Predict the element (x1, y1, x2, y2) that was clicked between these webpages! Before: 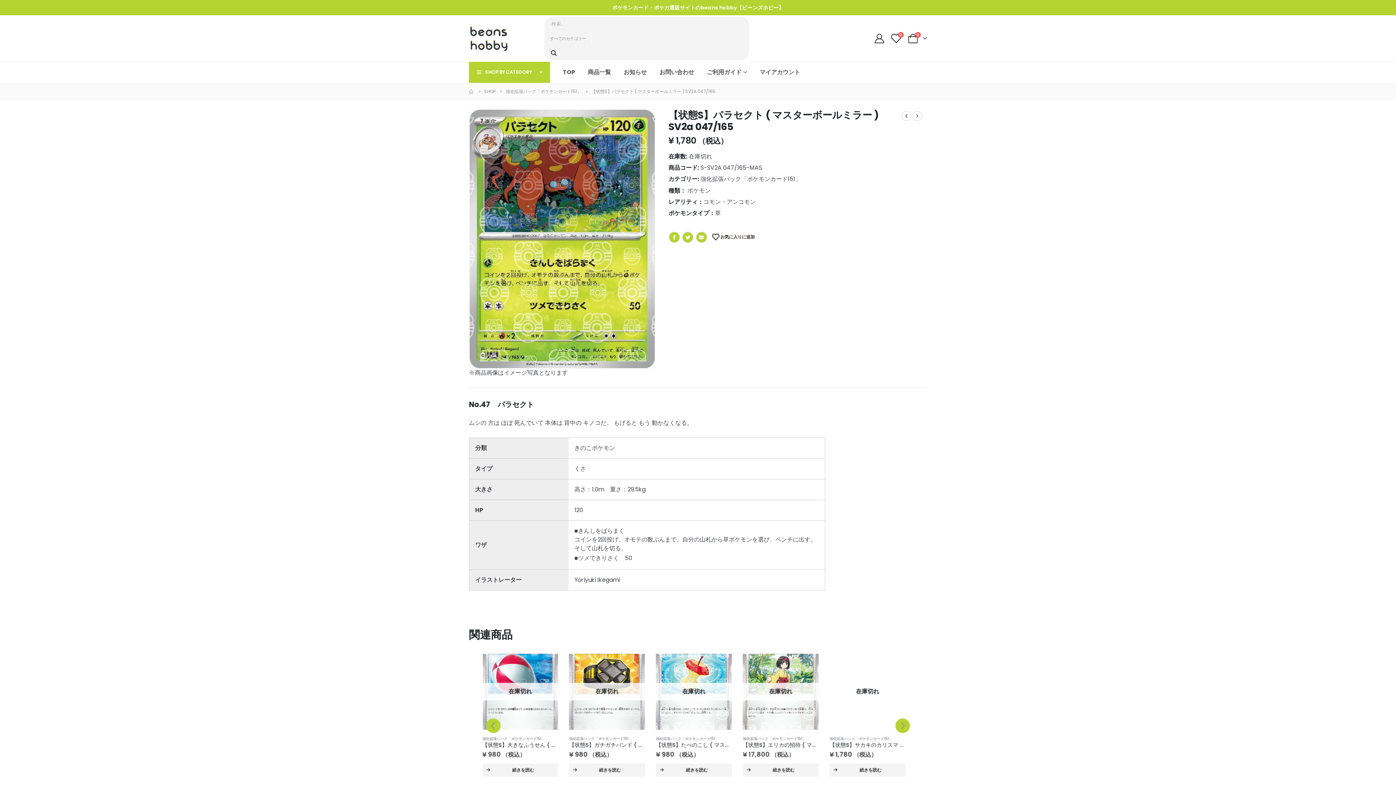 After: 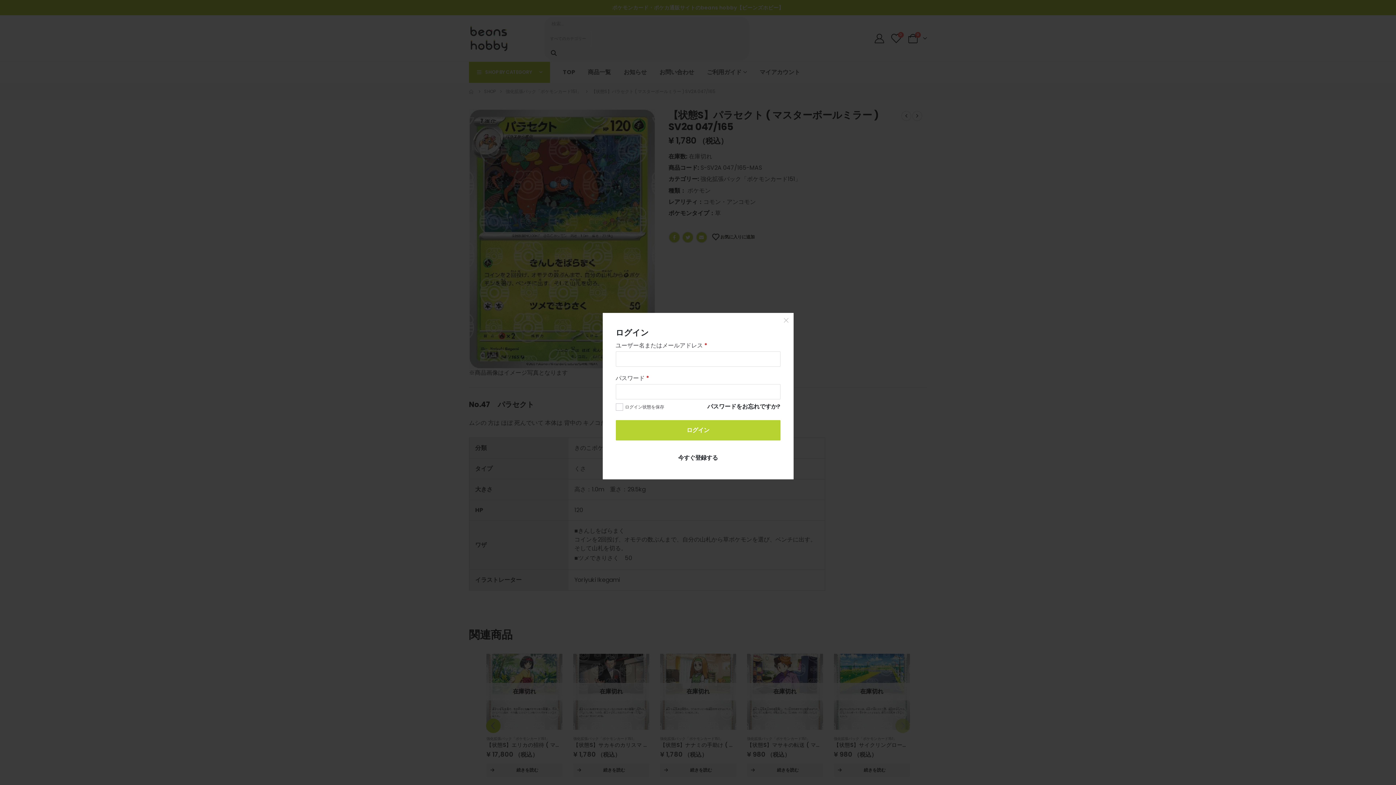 Action: bbox: (873, 33, 886, 43)